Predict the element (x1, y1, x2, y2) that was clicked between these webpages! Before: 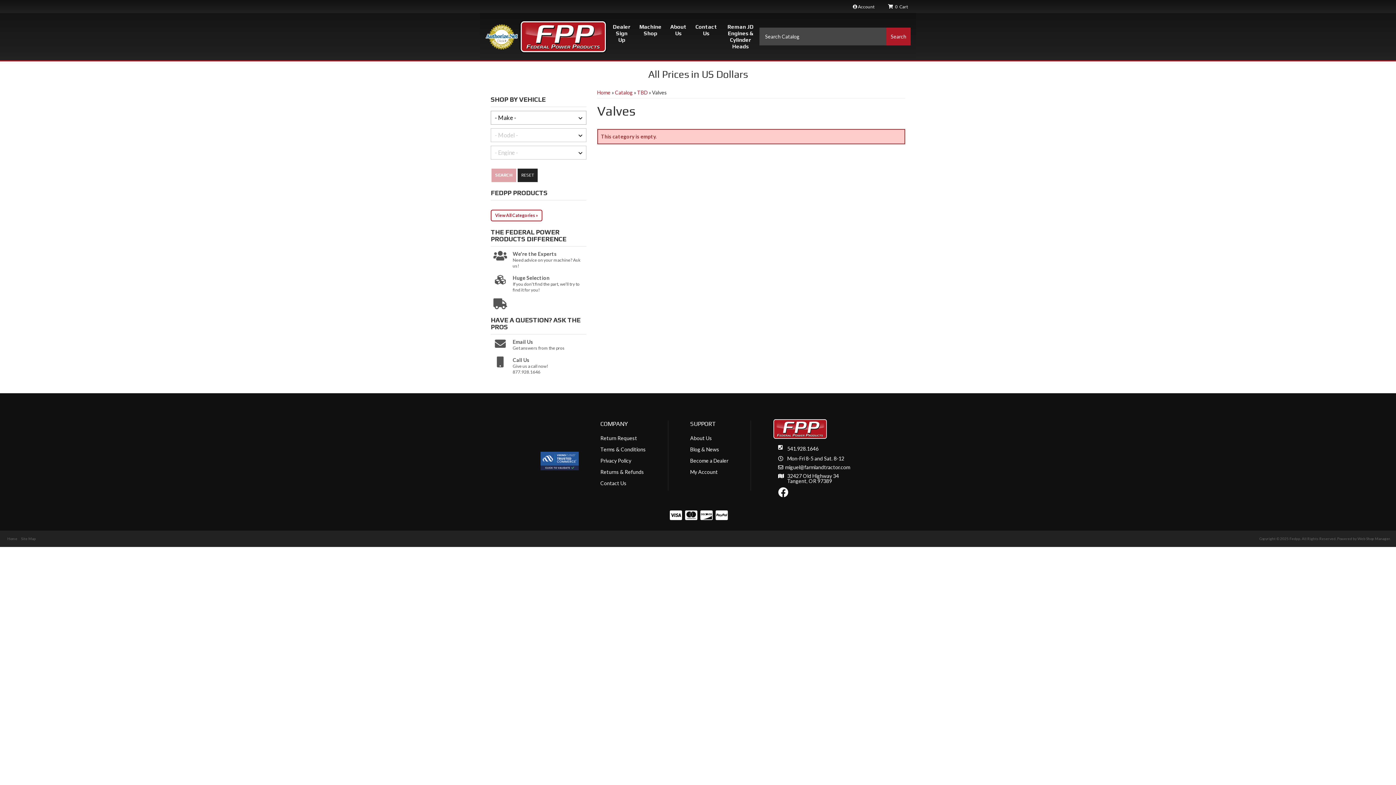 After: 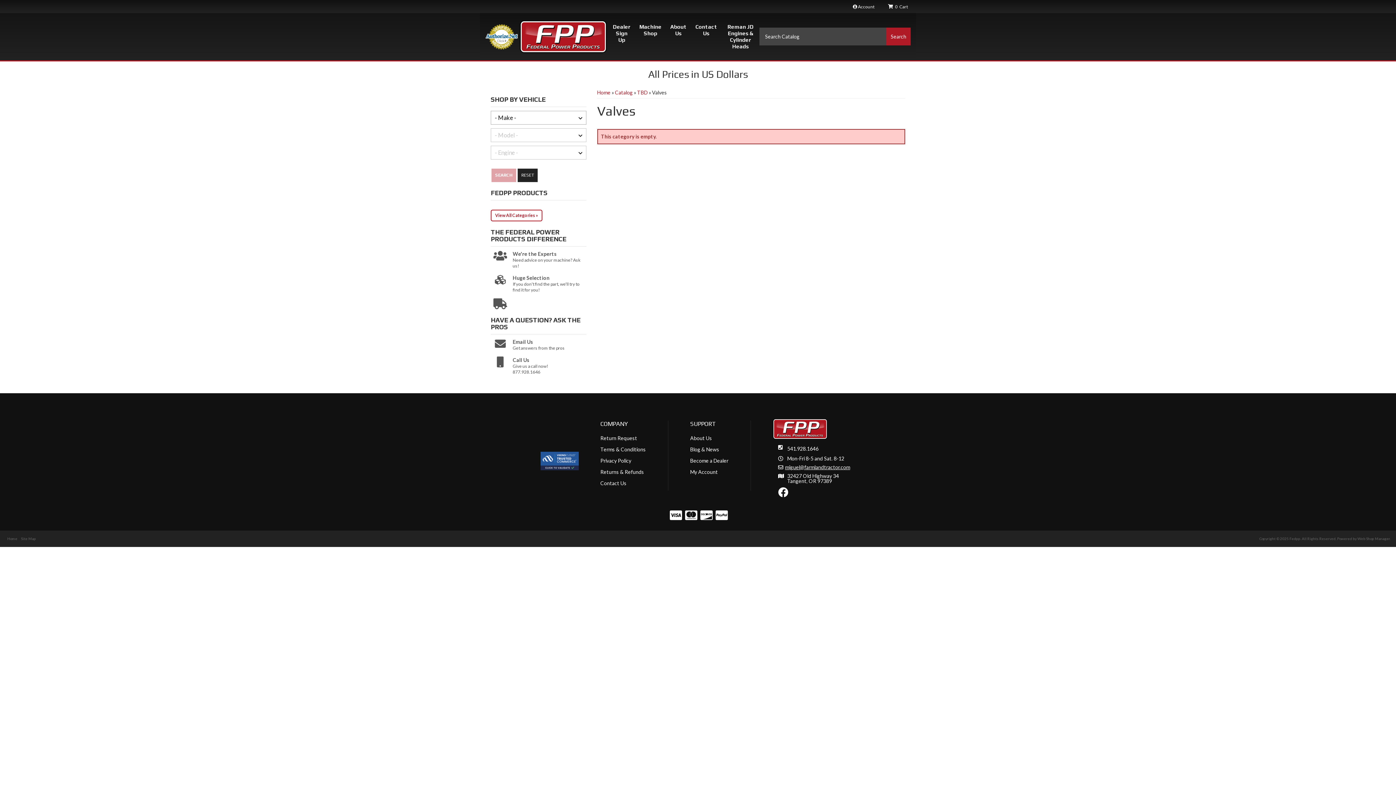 Action: bbox: (785, 464, 850, 470) label: miguel@farmlandtractor.com